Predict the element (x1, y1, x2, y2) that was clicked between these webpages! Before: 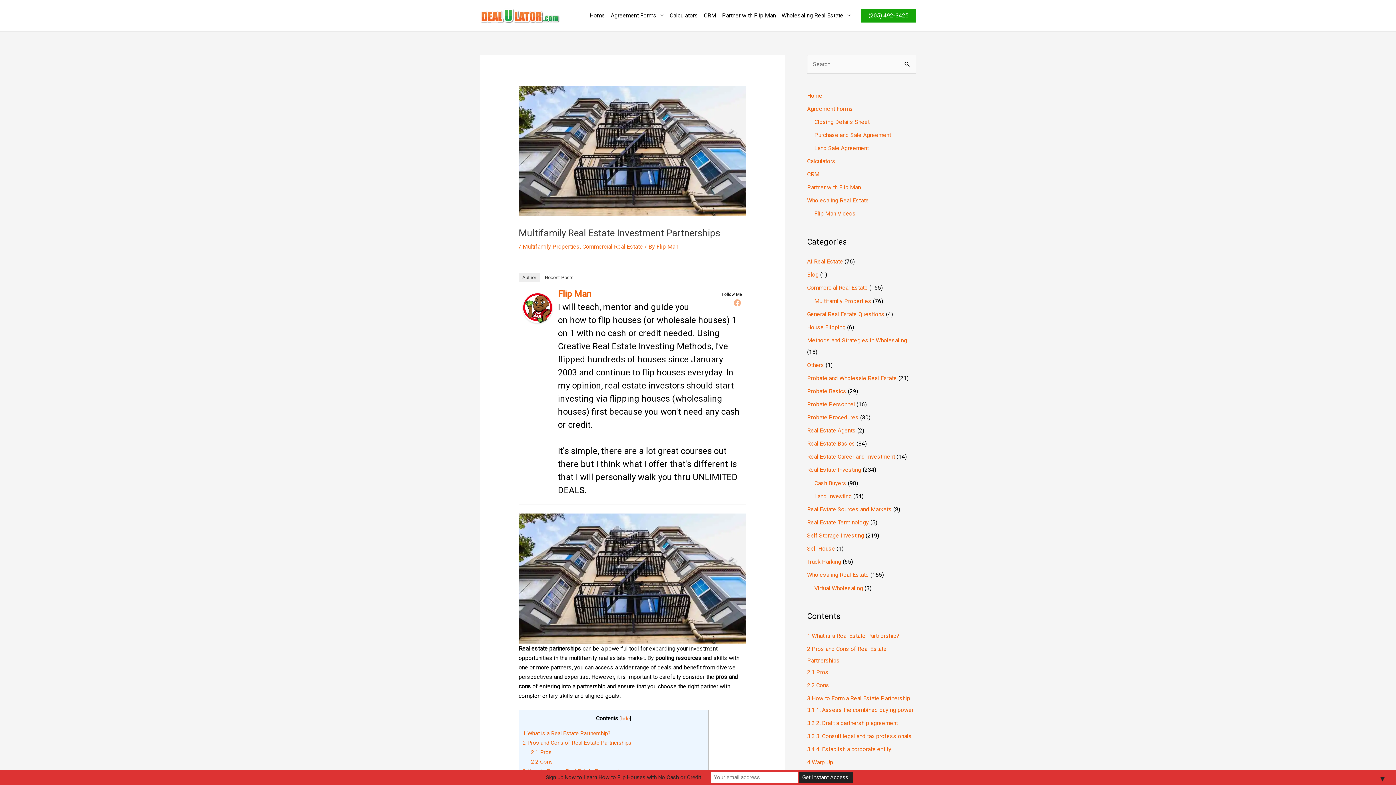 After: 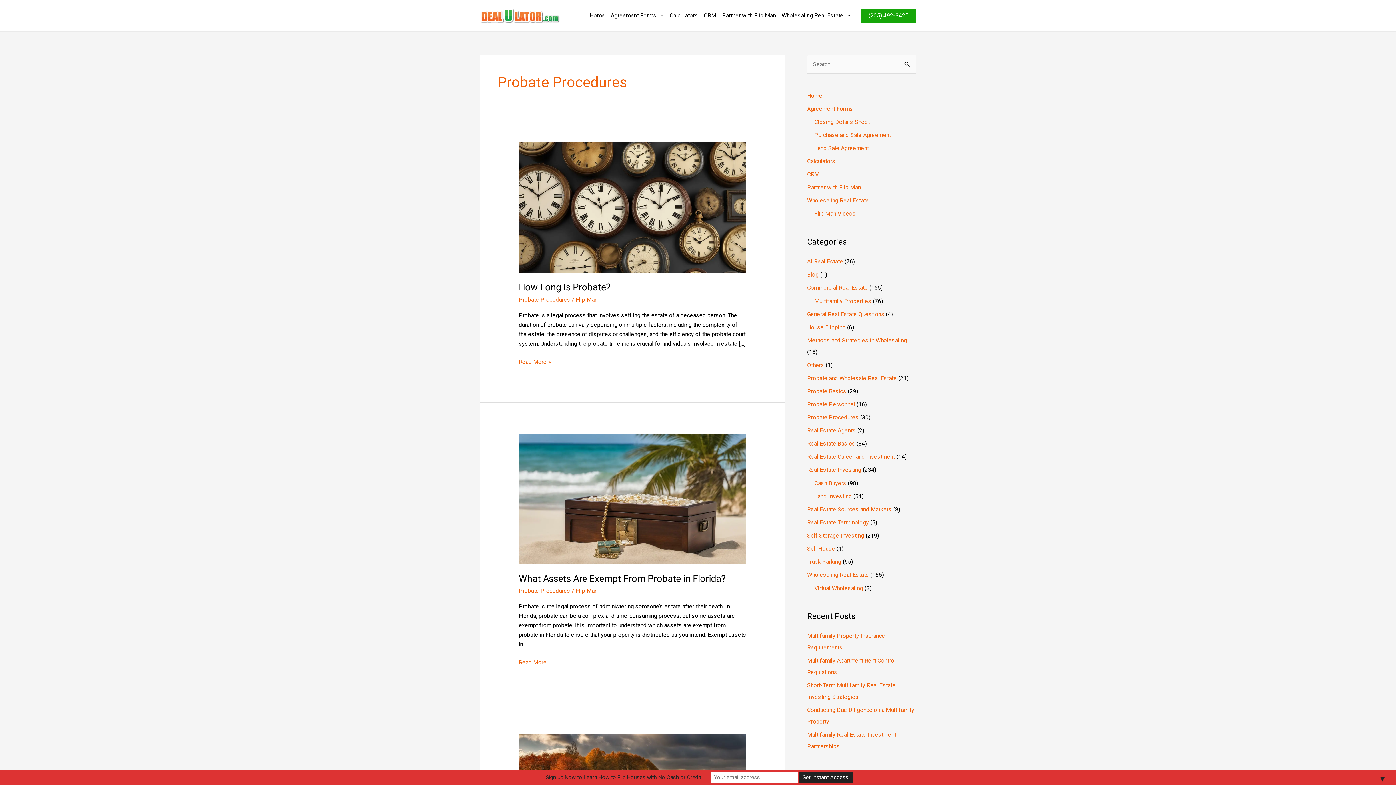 Action: bbox: (807, 414, 858, 420) label: Probate Procedures